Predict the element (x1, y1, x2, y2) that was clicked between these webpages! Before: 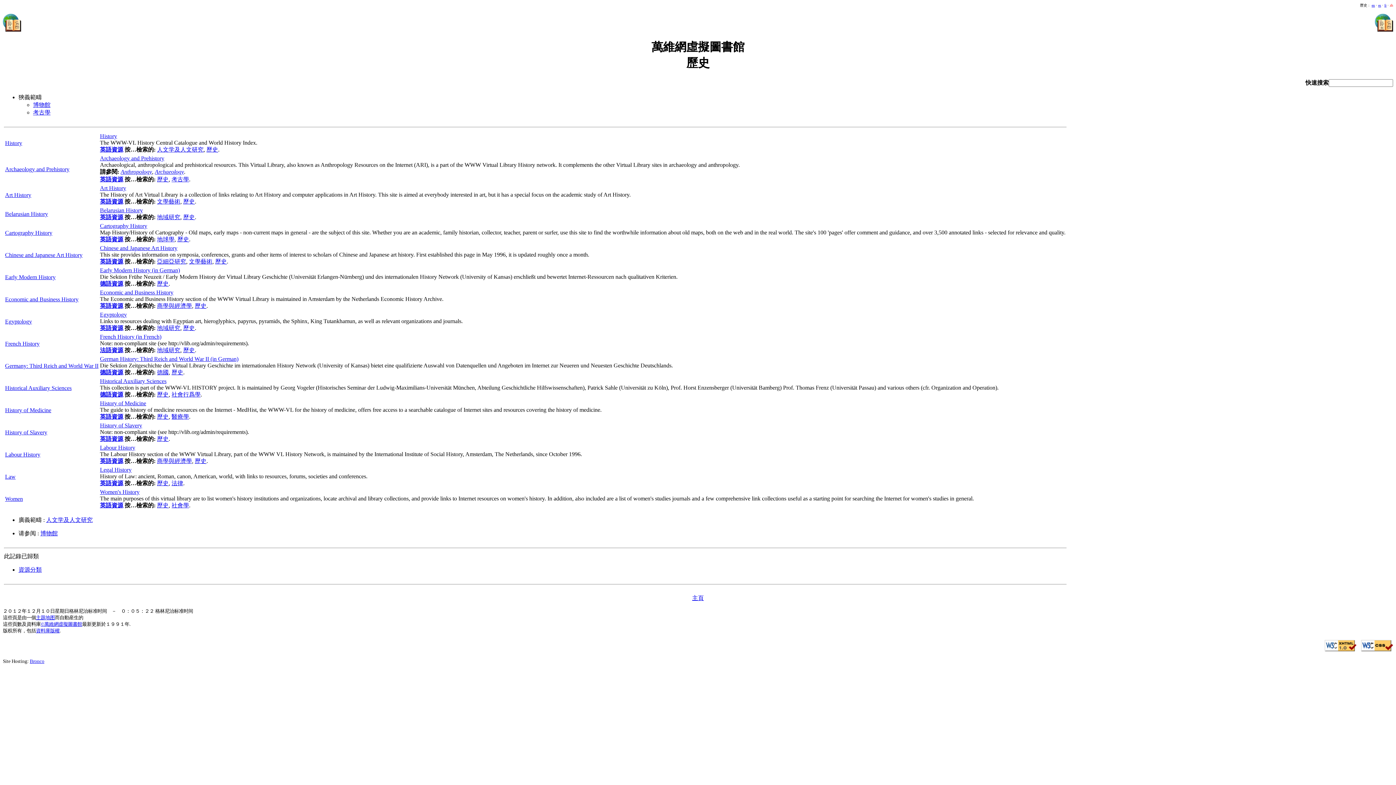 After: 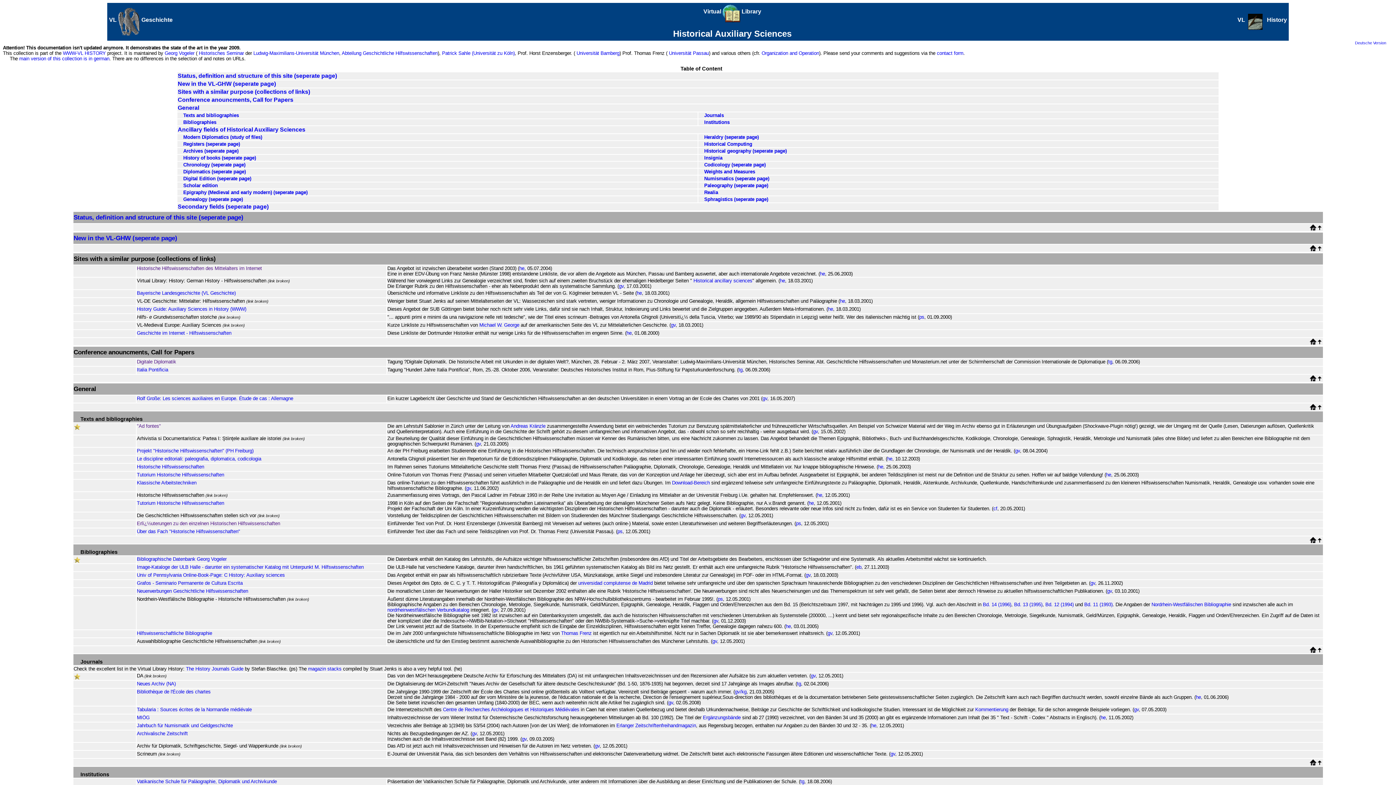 Action: bbox: (5, 385, 71, 391) label: Historical Auxiliary Sciences